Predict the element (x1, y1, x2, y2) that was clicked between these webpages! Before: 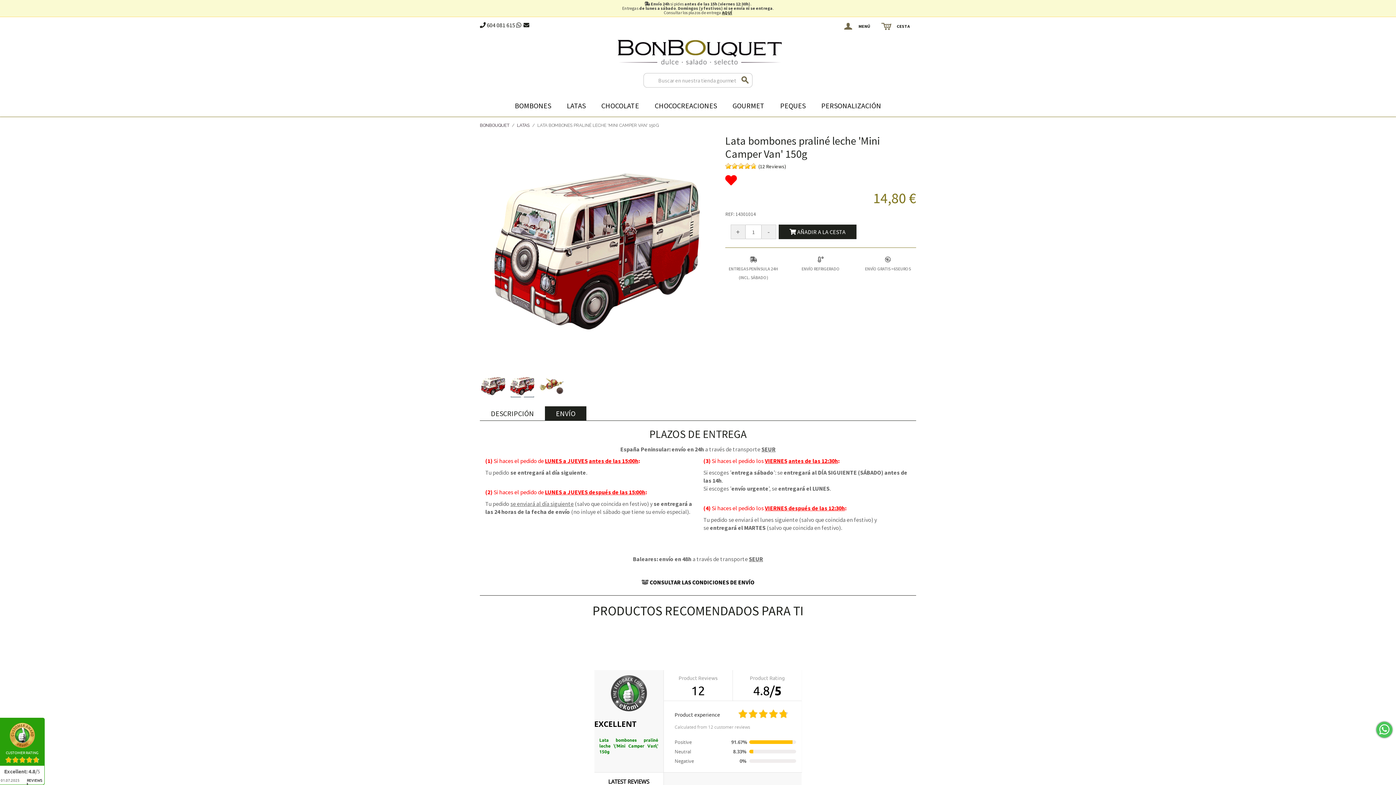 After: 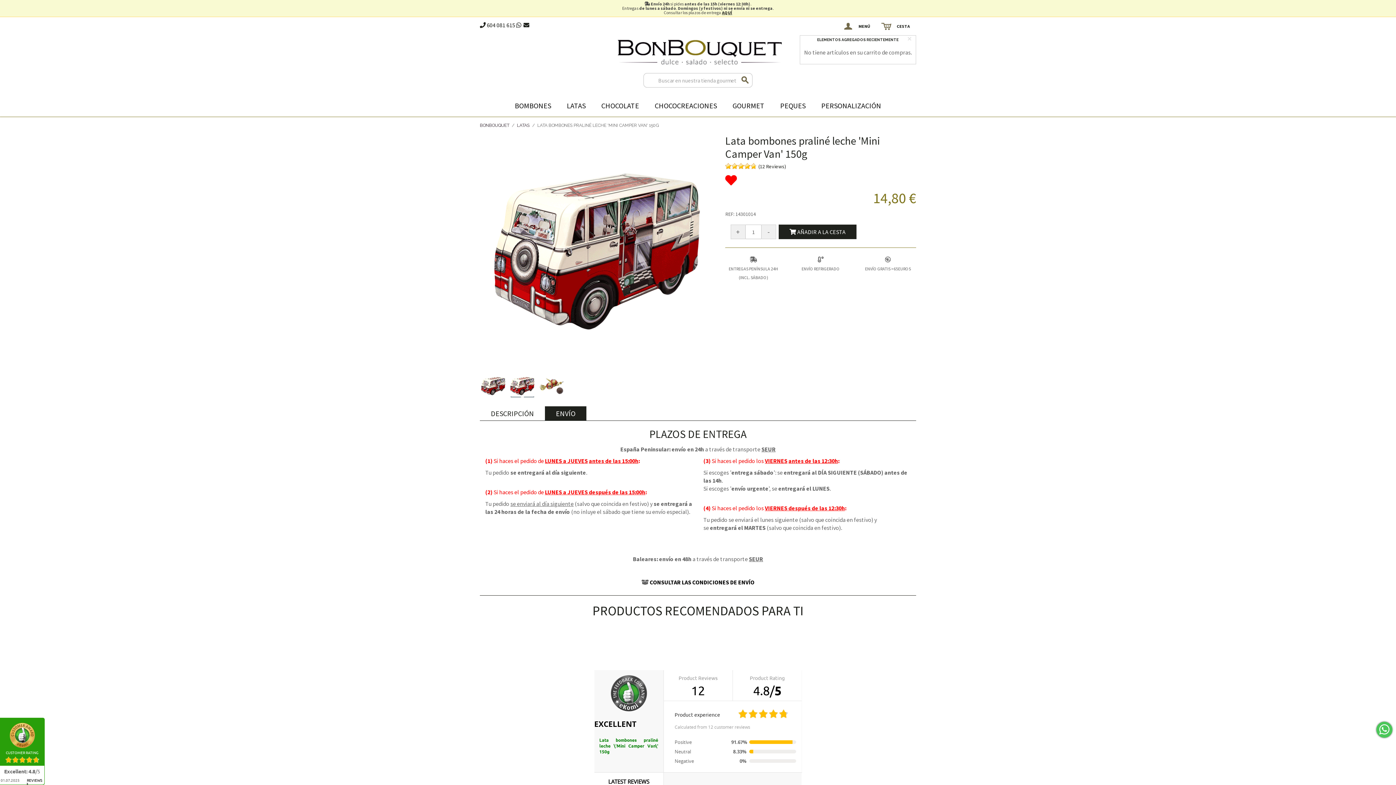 Action: label:  CESTA bbox: (877, 20, 916, 36)